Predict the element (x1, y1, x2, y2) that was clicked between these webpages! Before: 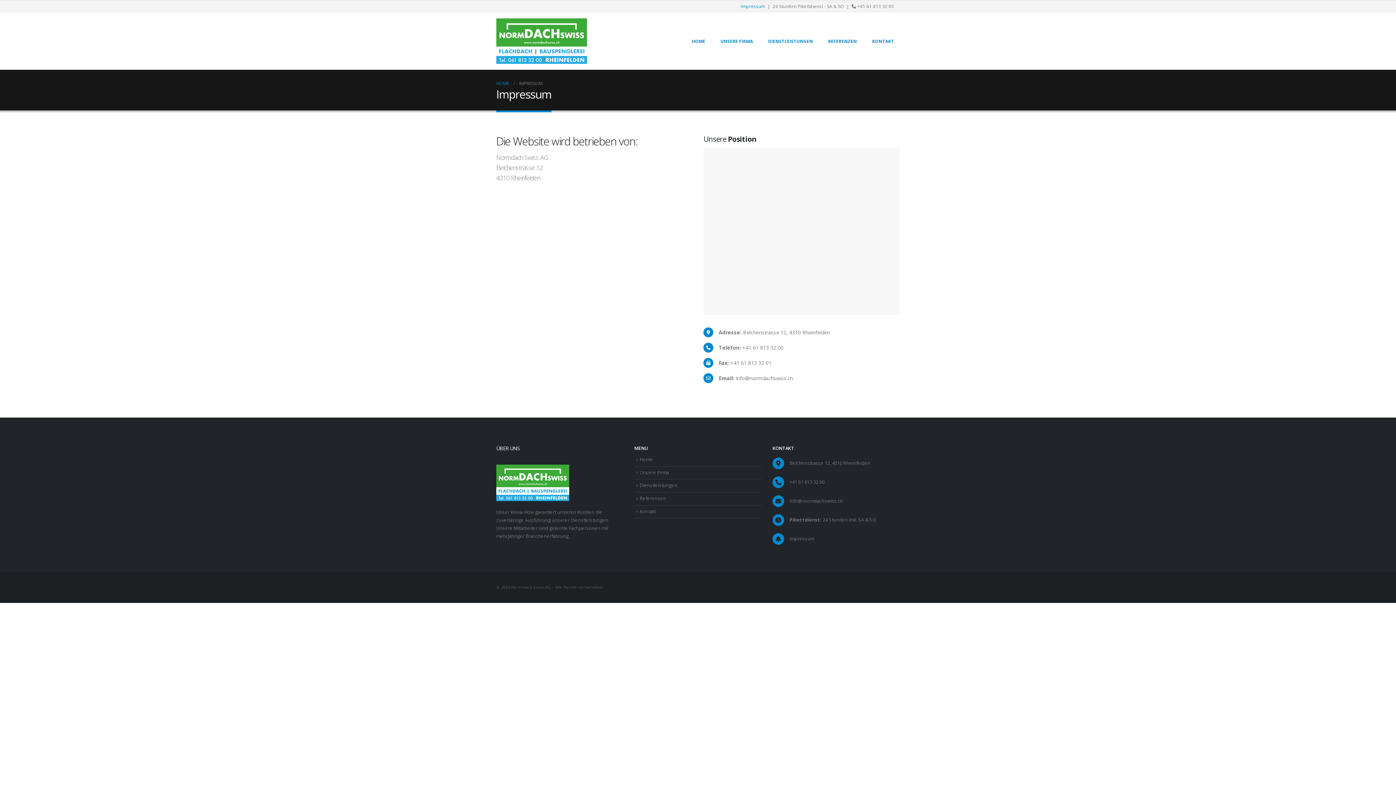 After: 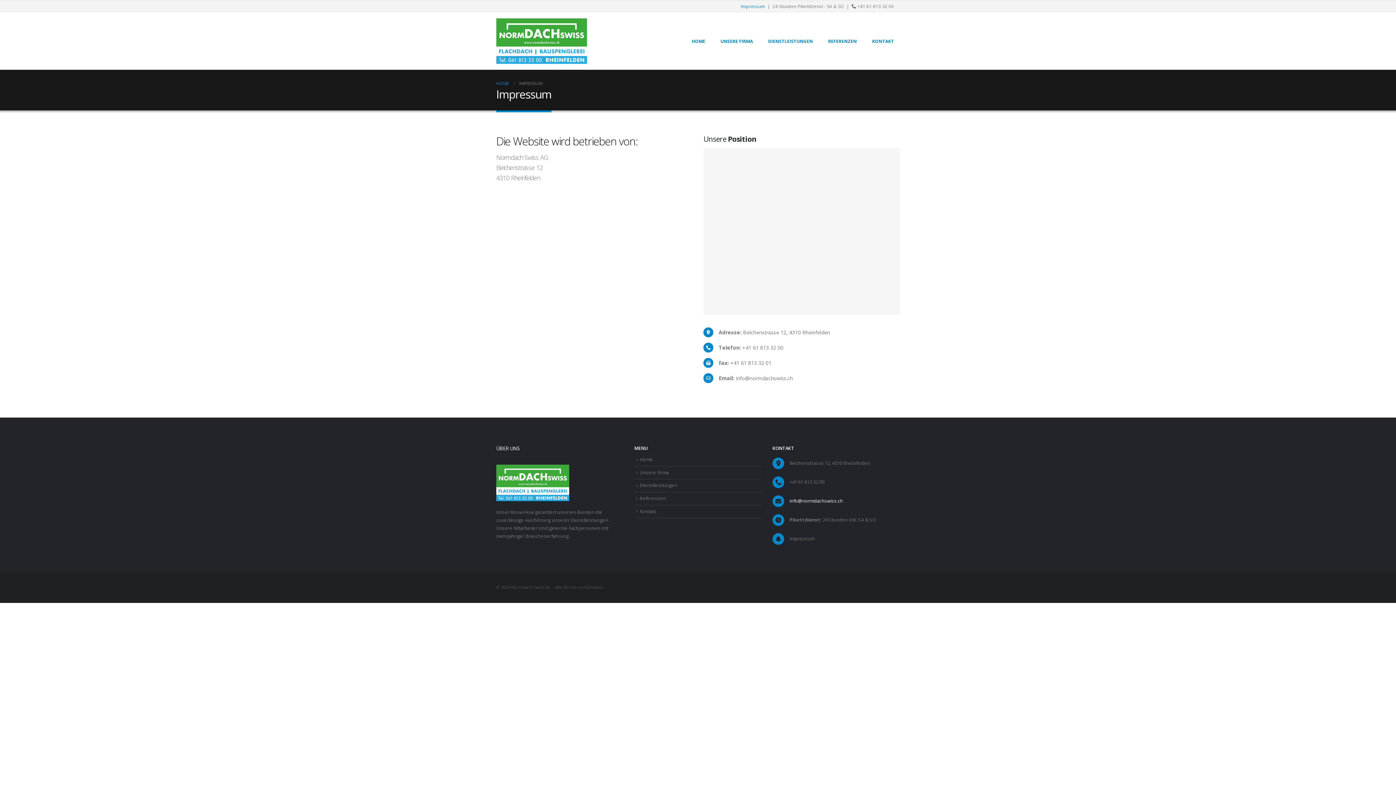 Action: bbox: (789, 498, 843, 504) label: info@normdachswiss.ch